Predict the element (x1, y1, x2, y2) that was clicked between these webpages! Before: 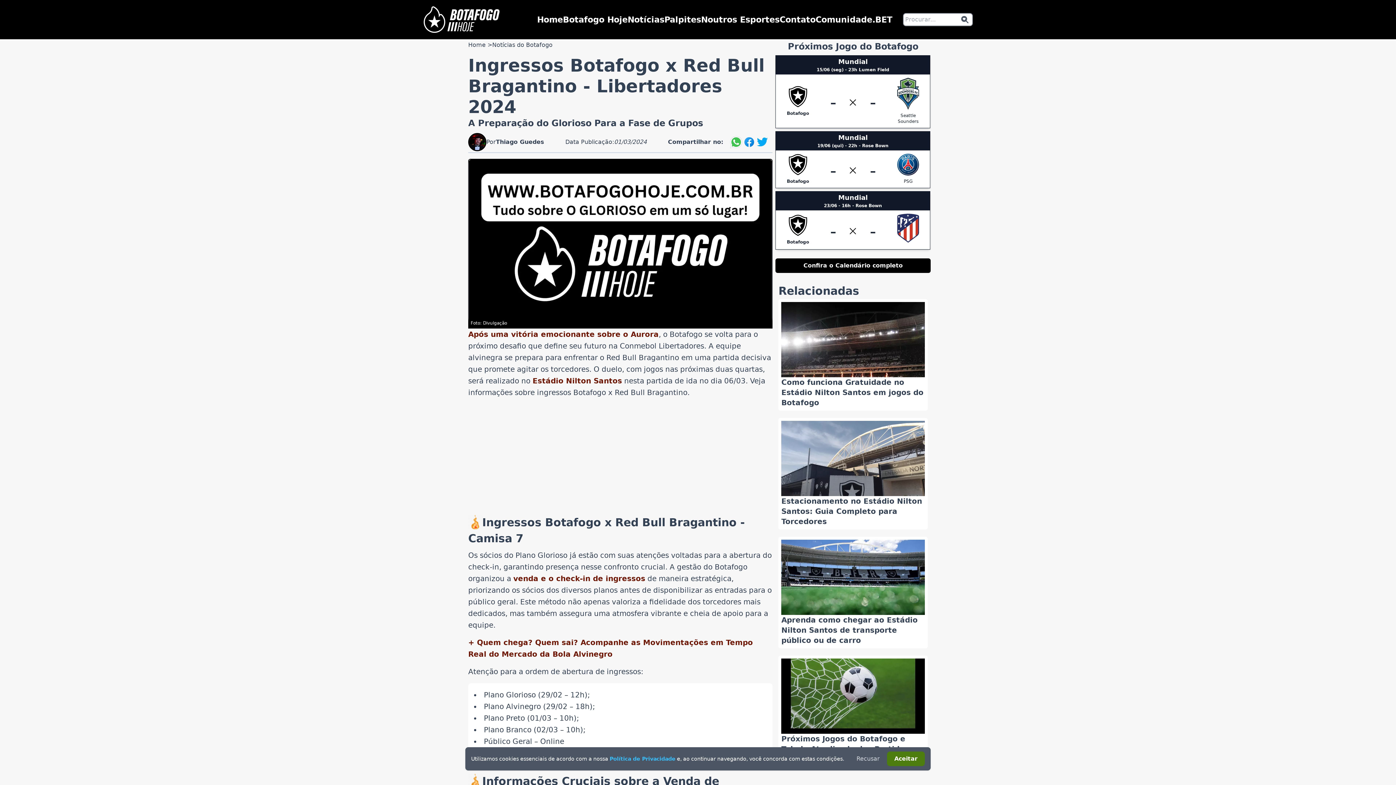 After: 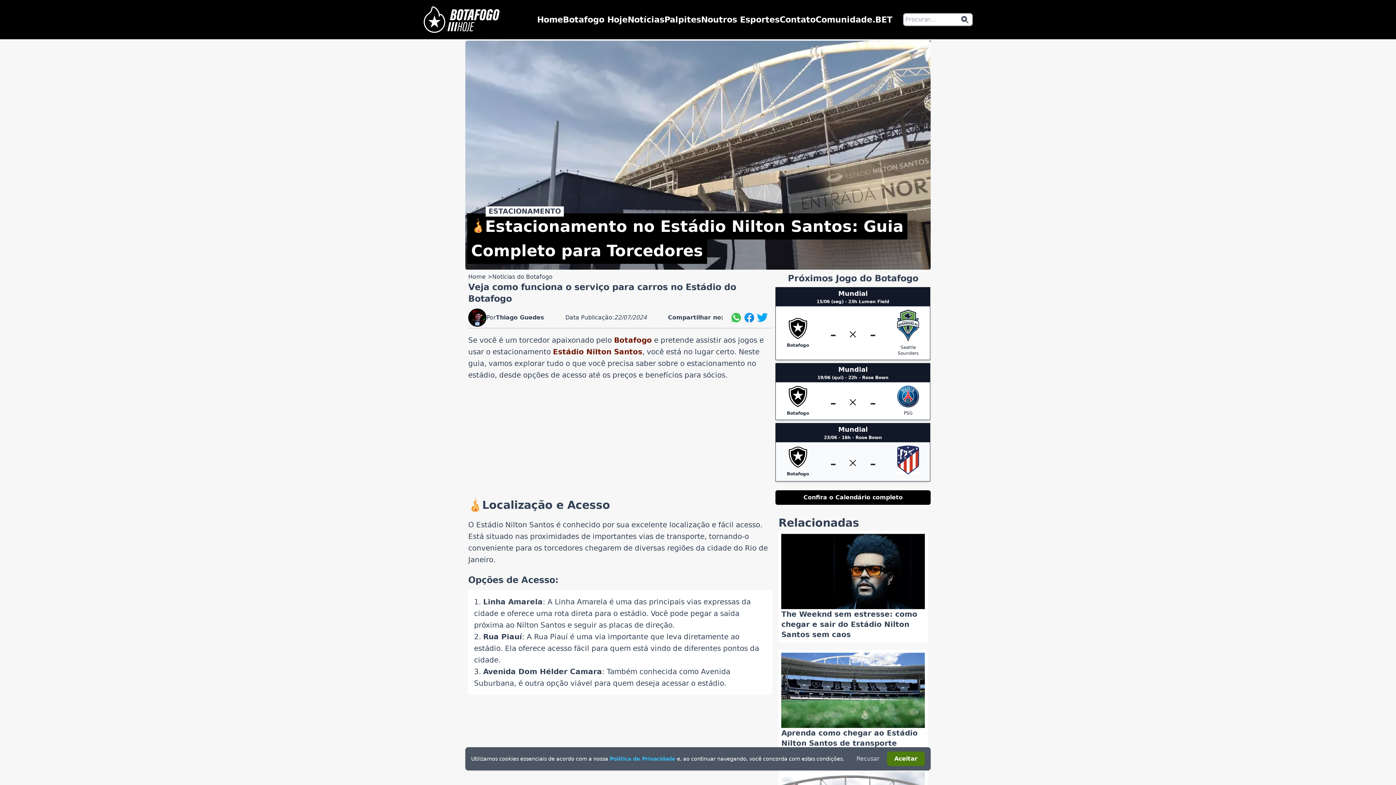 Action: bbox: (781, 421, 925, 526) label: Estacionamento no Estádio Nilton Santos: Guia Completo para Torcedores